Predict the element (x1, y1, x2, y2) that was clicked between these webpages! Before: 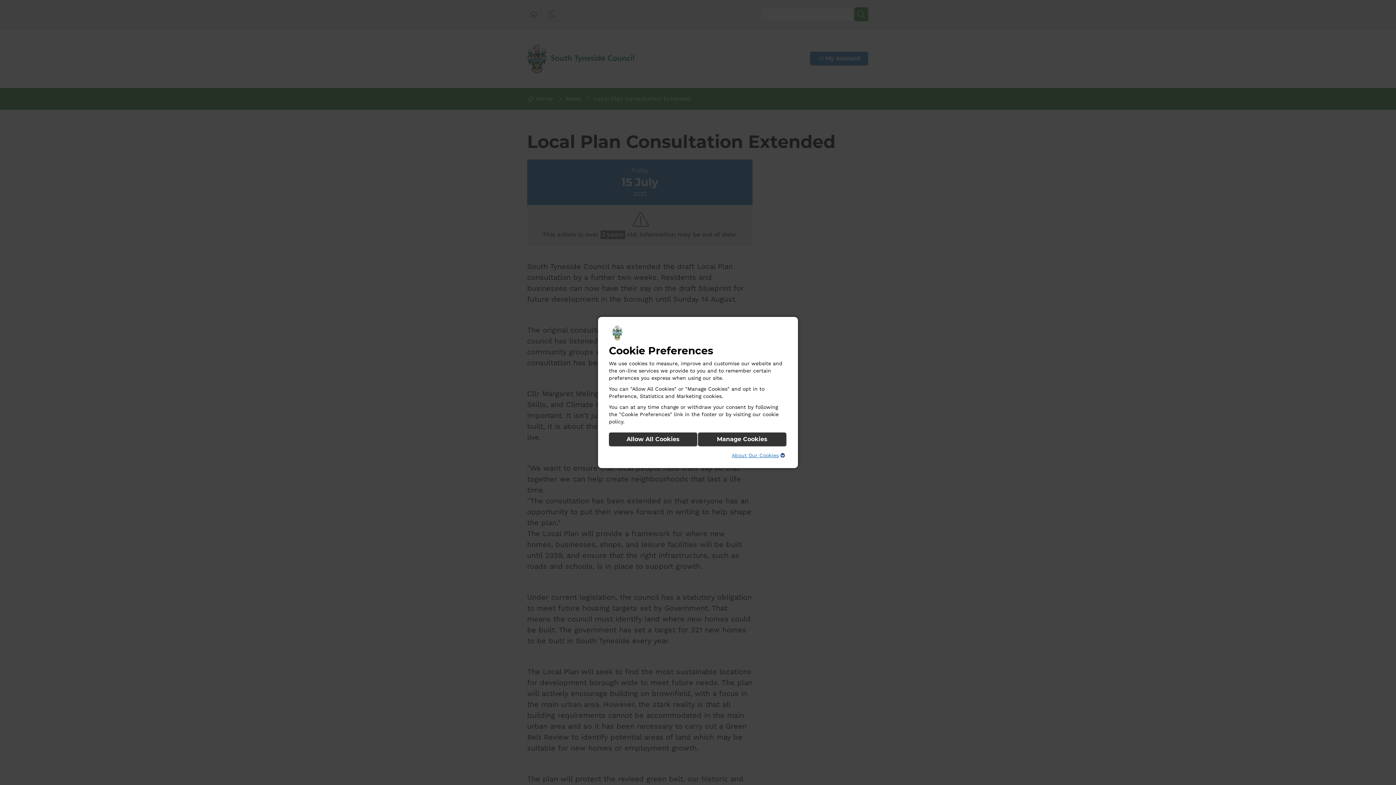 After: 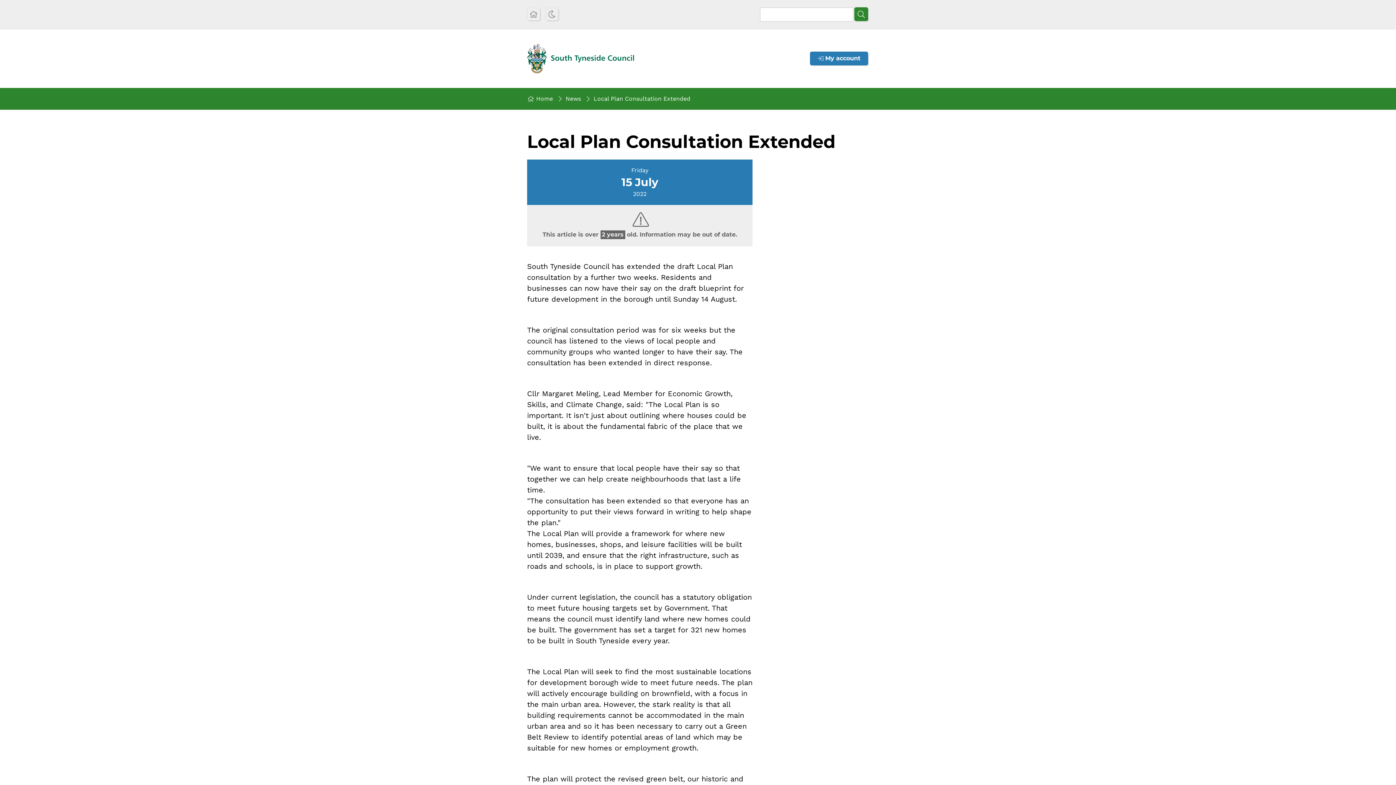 Action: label: Allow All Cookies bbox: (609, 432, 697, 446)